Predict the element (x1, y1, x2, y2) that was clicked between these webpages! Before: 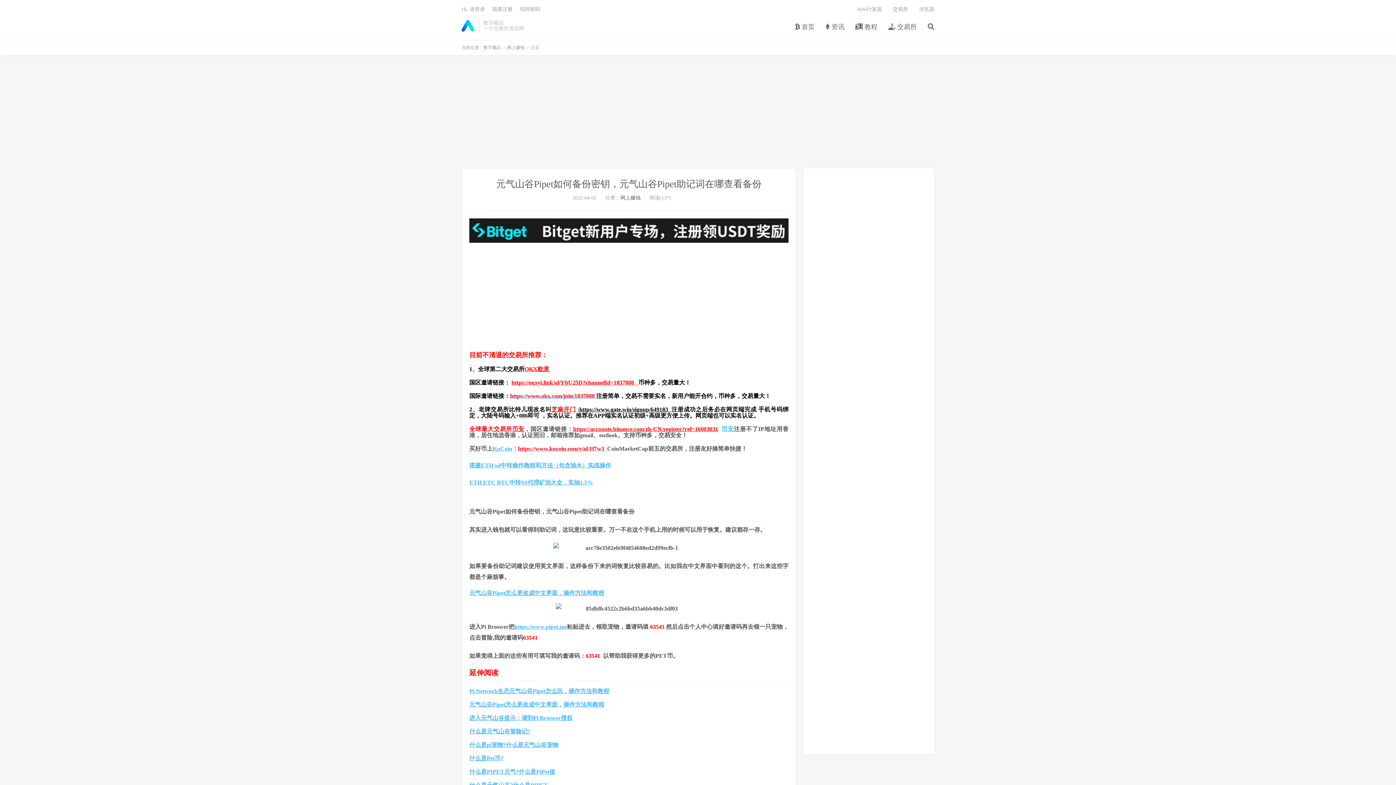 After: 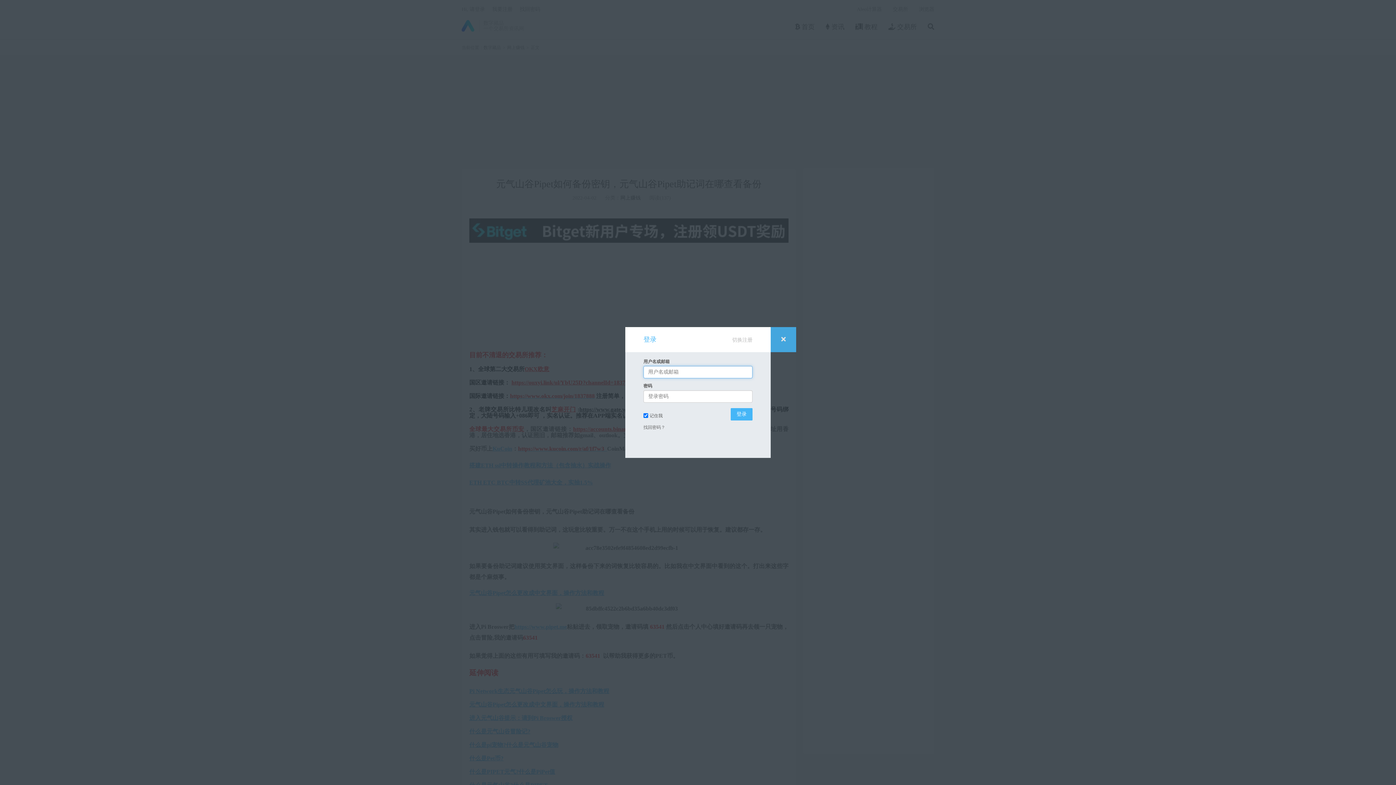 Action: label: Hi, 请登录 bbox: (461, 6, 485, 12)